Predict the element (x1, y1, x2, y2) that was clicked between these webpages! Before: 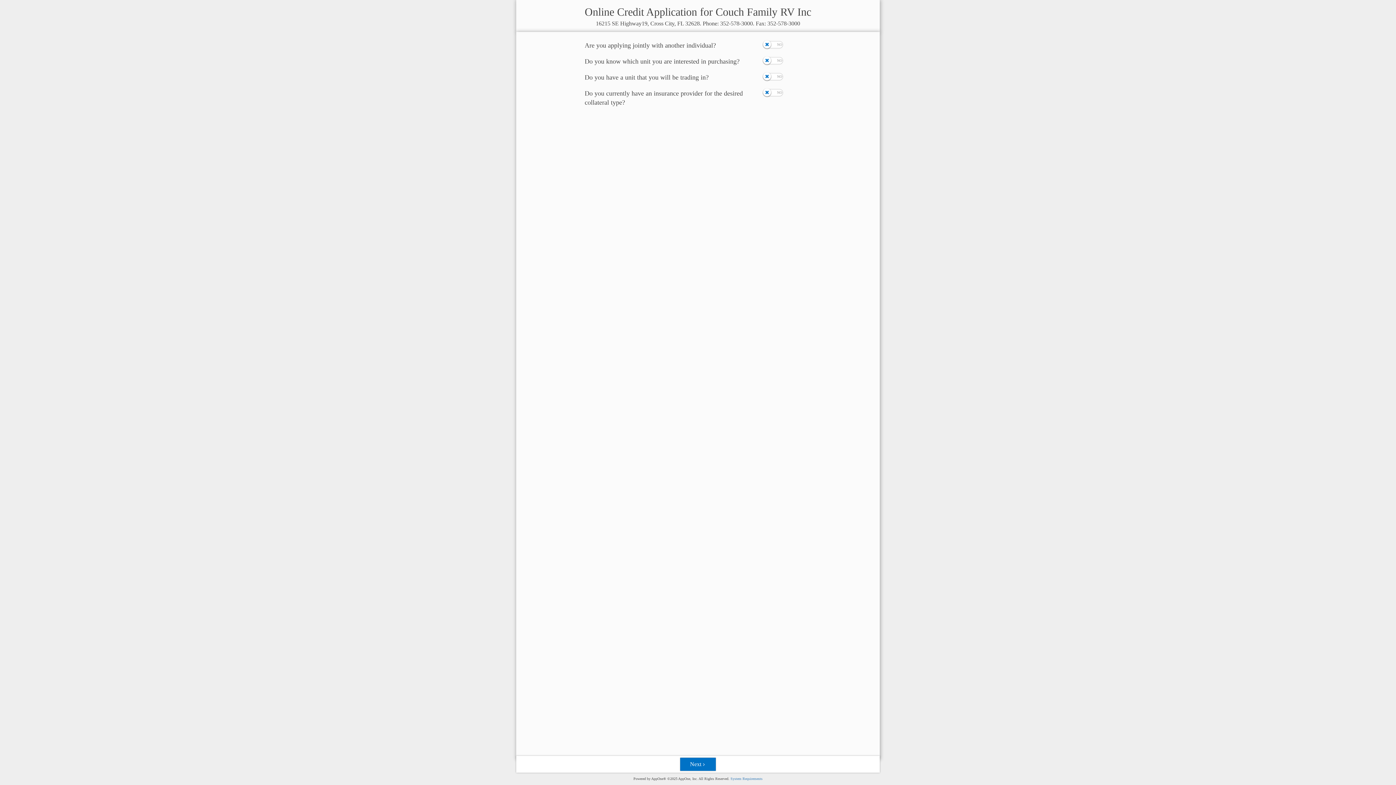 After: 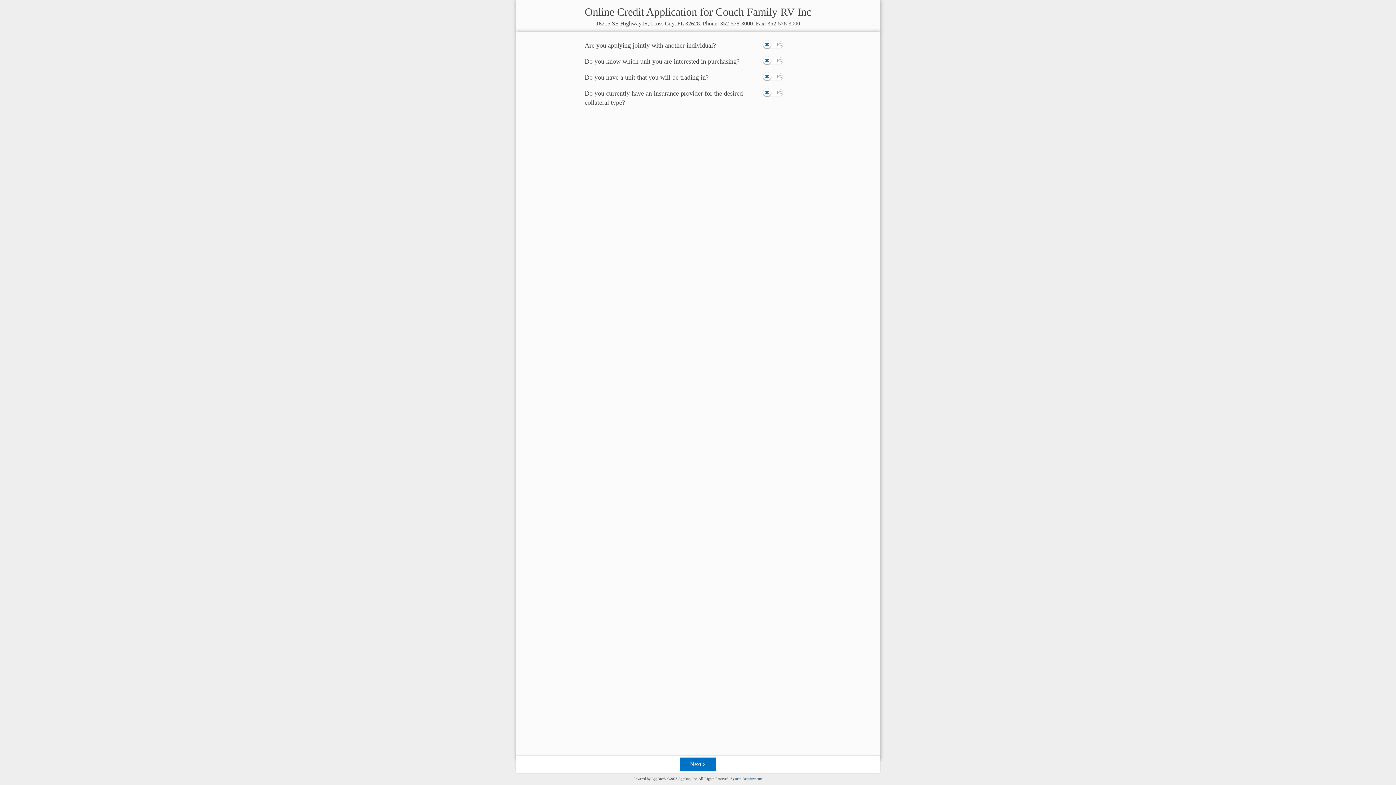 Action: label: System Requirements bbox: (730, 777, 762, 781)